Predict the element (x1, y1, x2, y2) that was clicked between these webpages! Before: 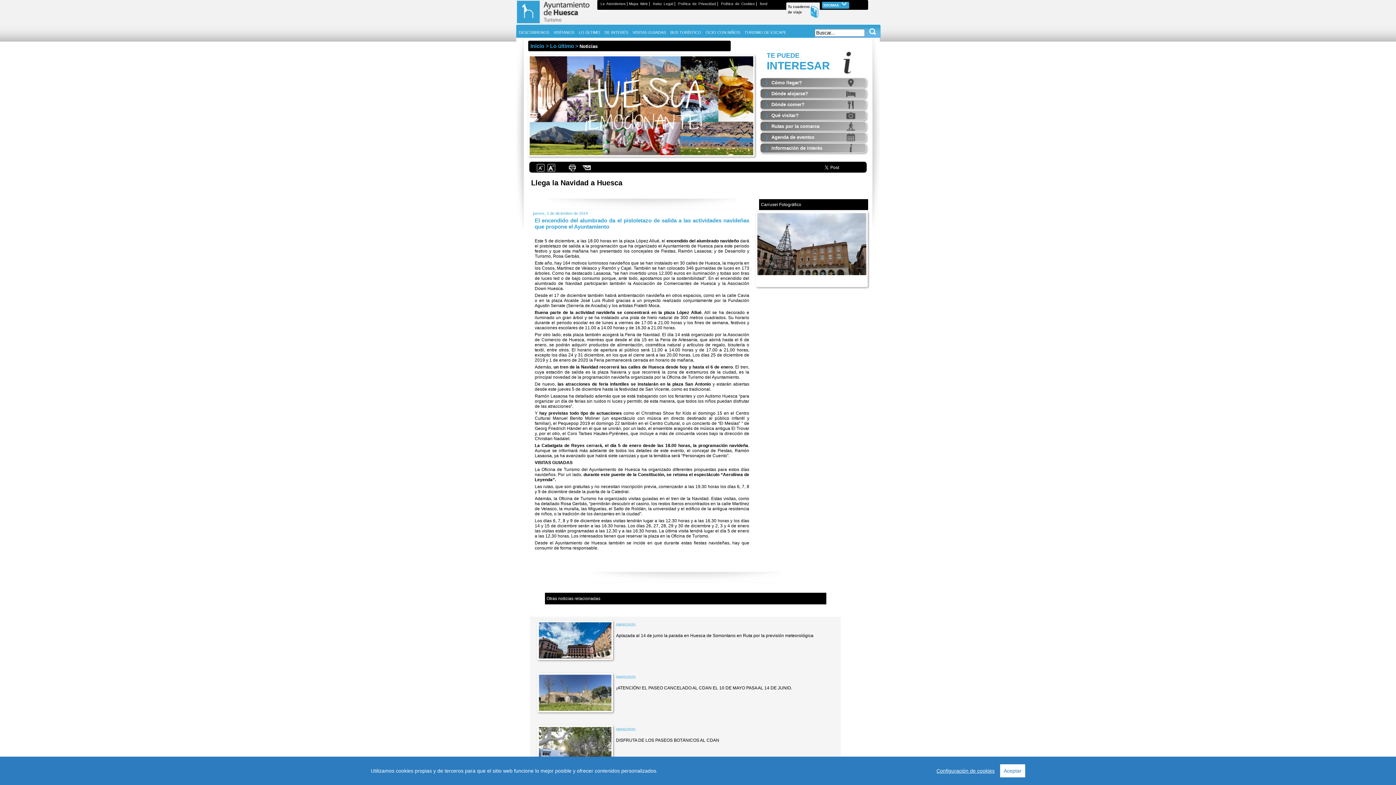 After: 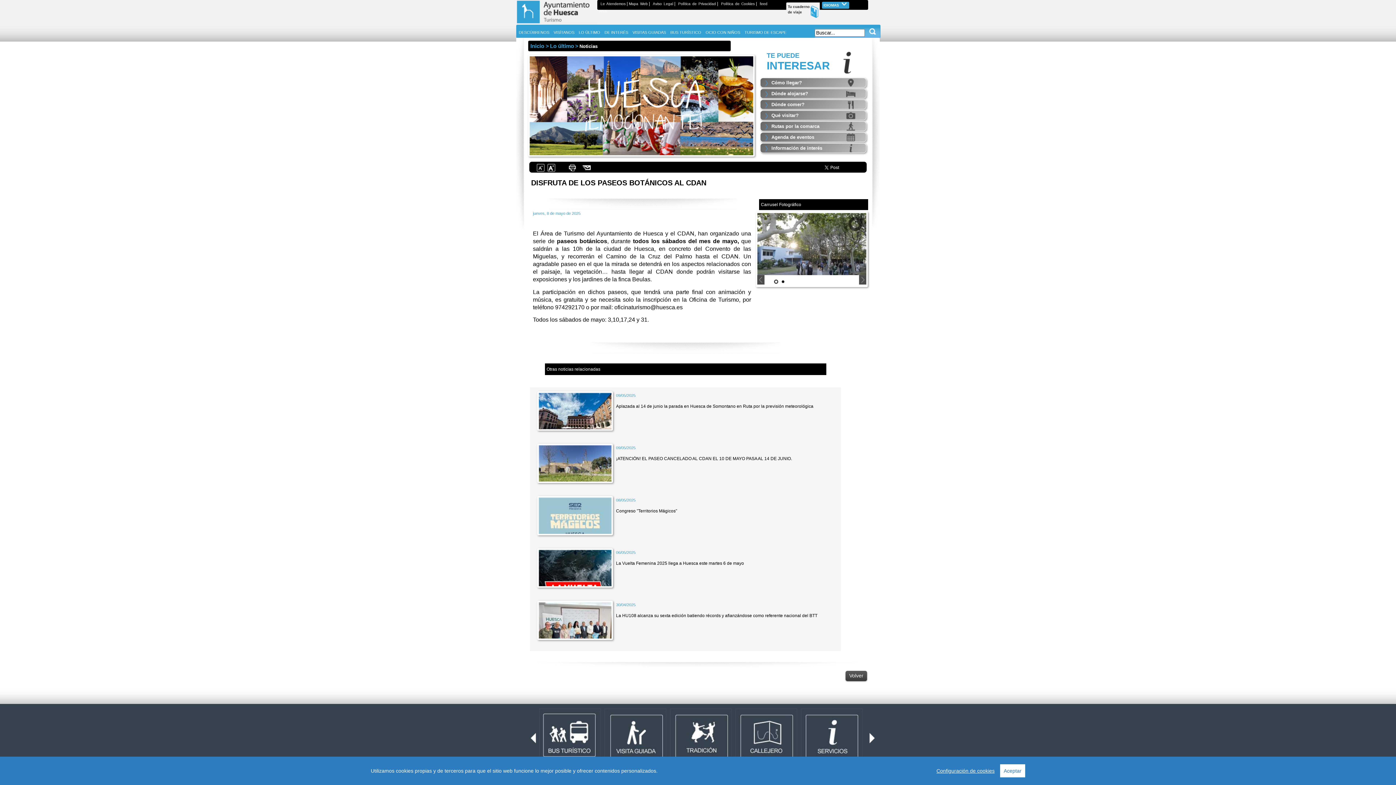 Action: label: 	
08/05/2025

DISFRUTA DE LOS PASEOS BOTÁNICOS AL CDAN
 bbox: (532, 723, 841, 776)